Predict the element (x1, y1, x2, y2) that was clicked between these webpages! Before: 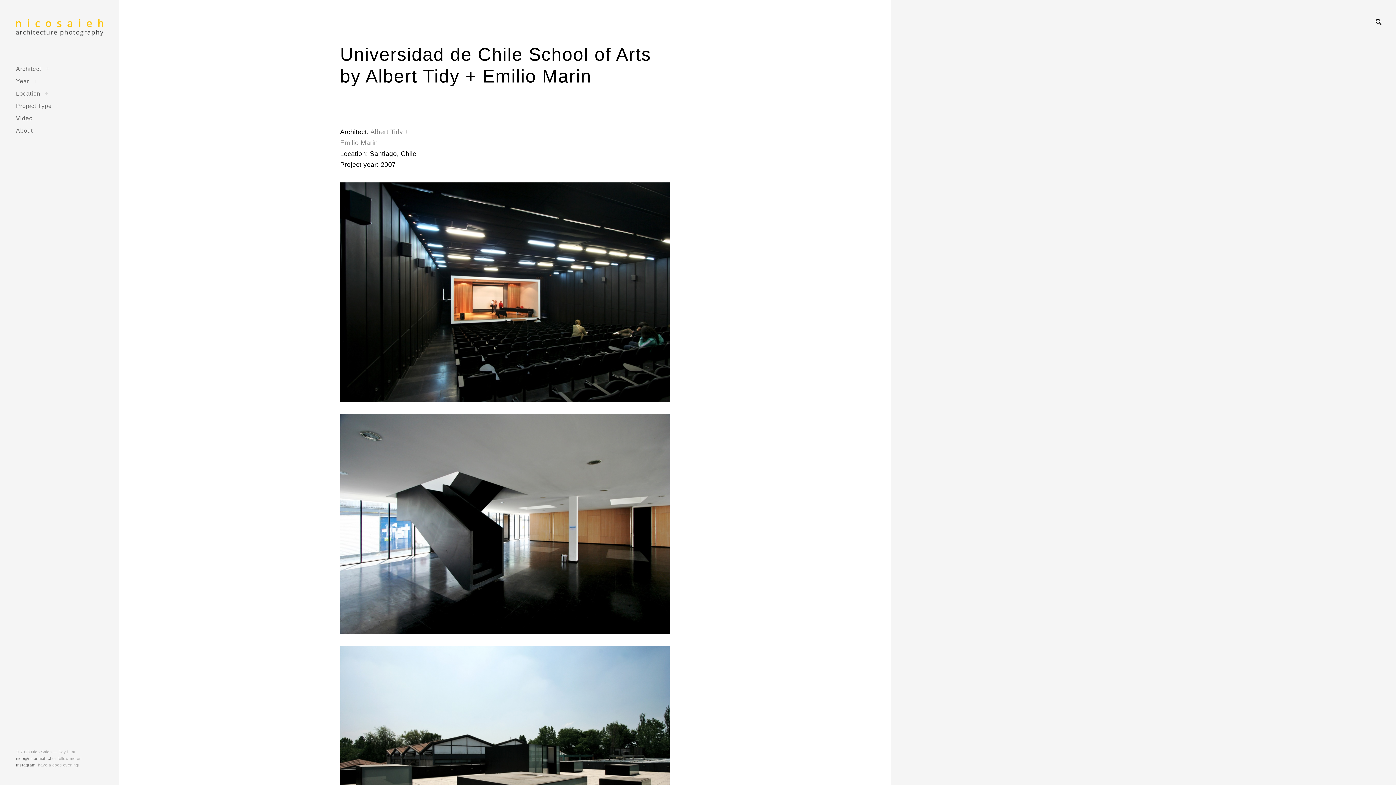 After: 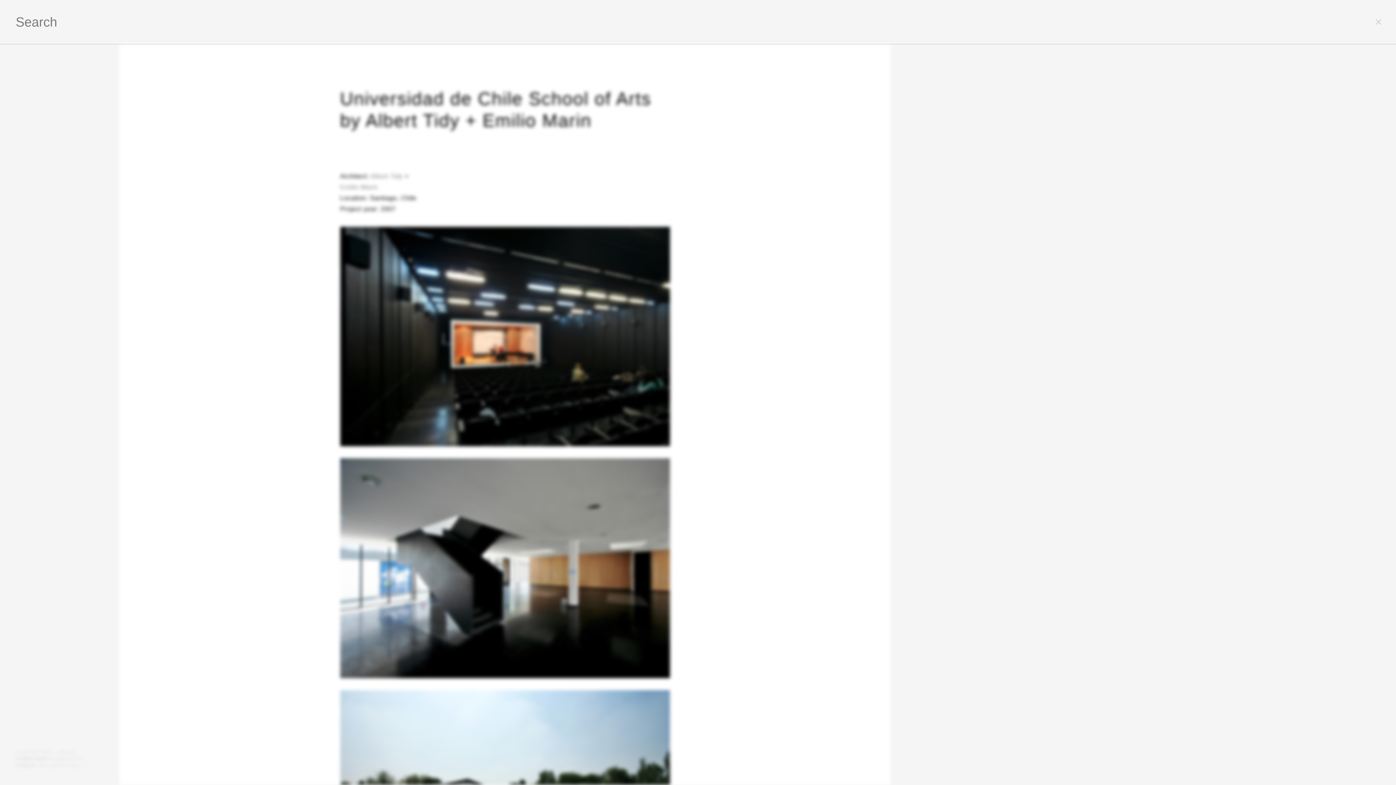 Action: bbox: (1370, 13, 1387, 29)